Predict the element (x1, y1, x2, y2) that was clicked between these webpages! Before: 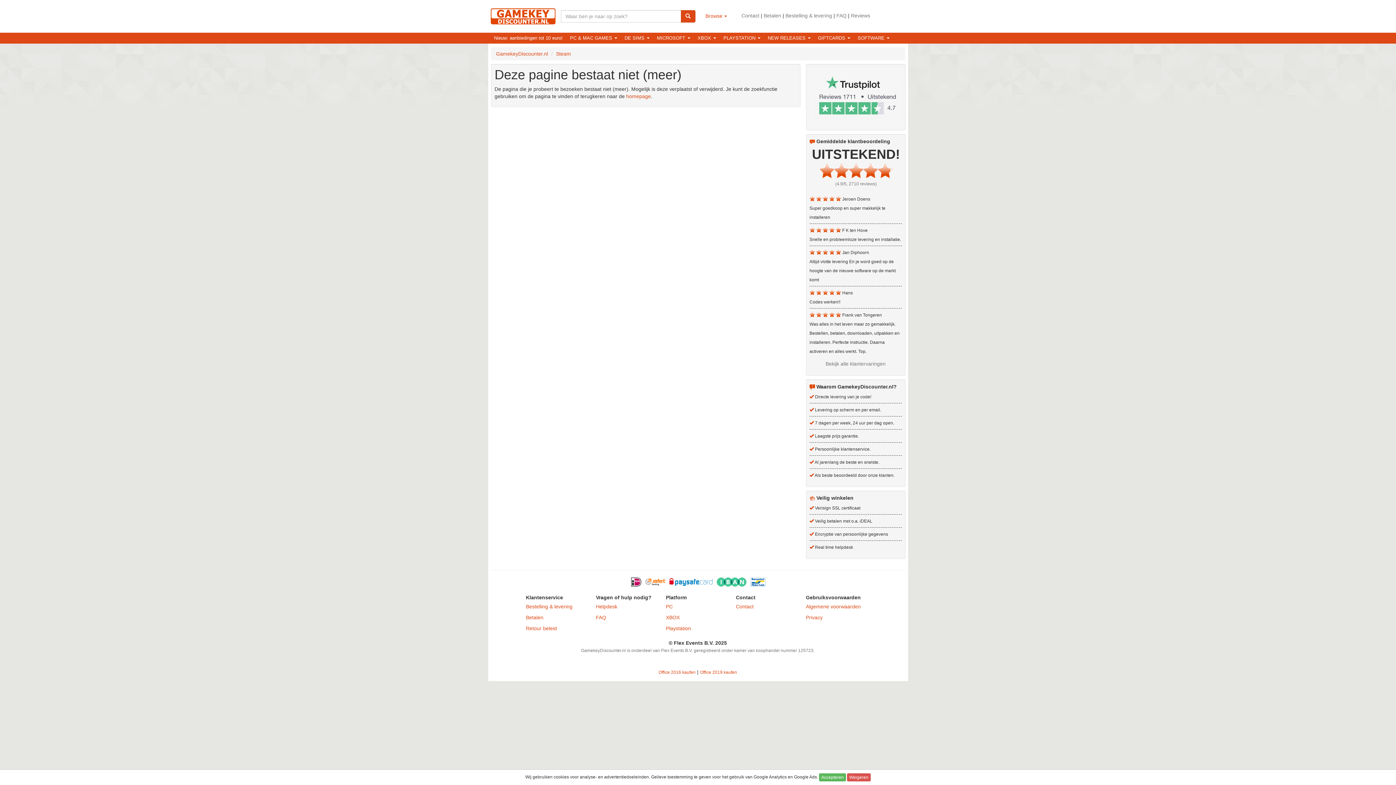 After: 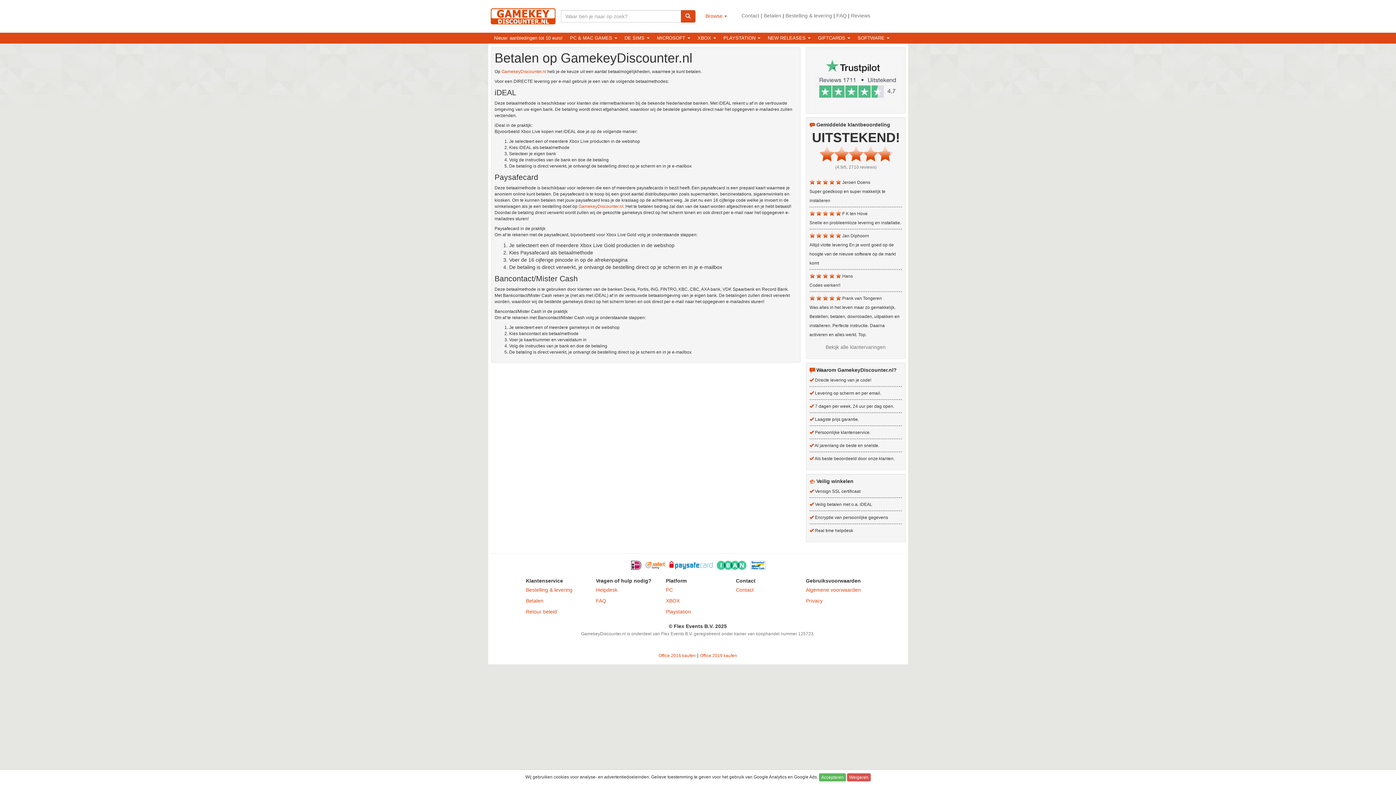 Action: label: Betalen bbox: (526, 612, 590, 623)